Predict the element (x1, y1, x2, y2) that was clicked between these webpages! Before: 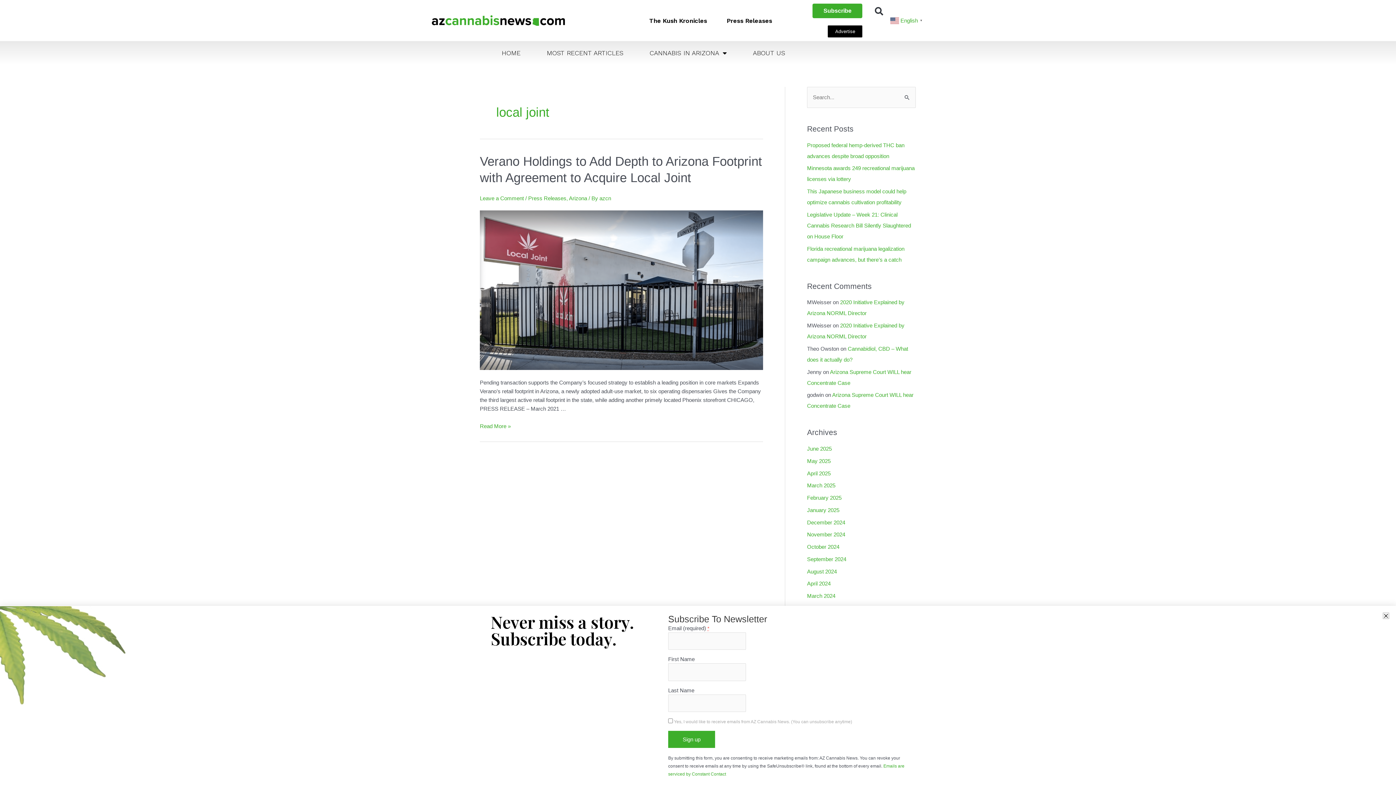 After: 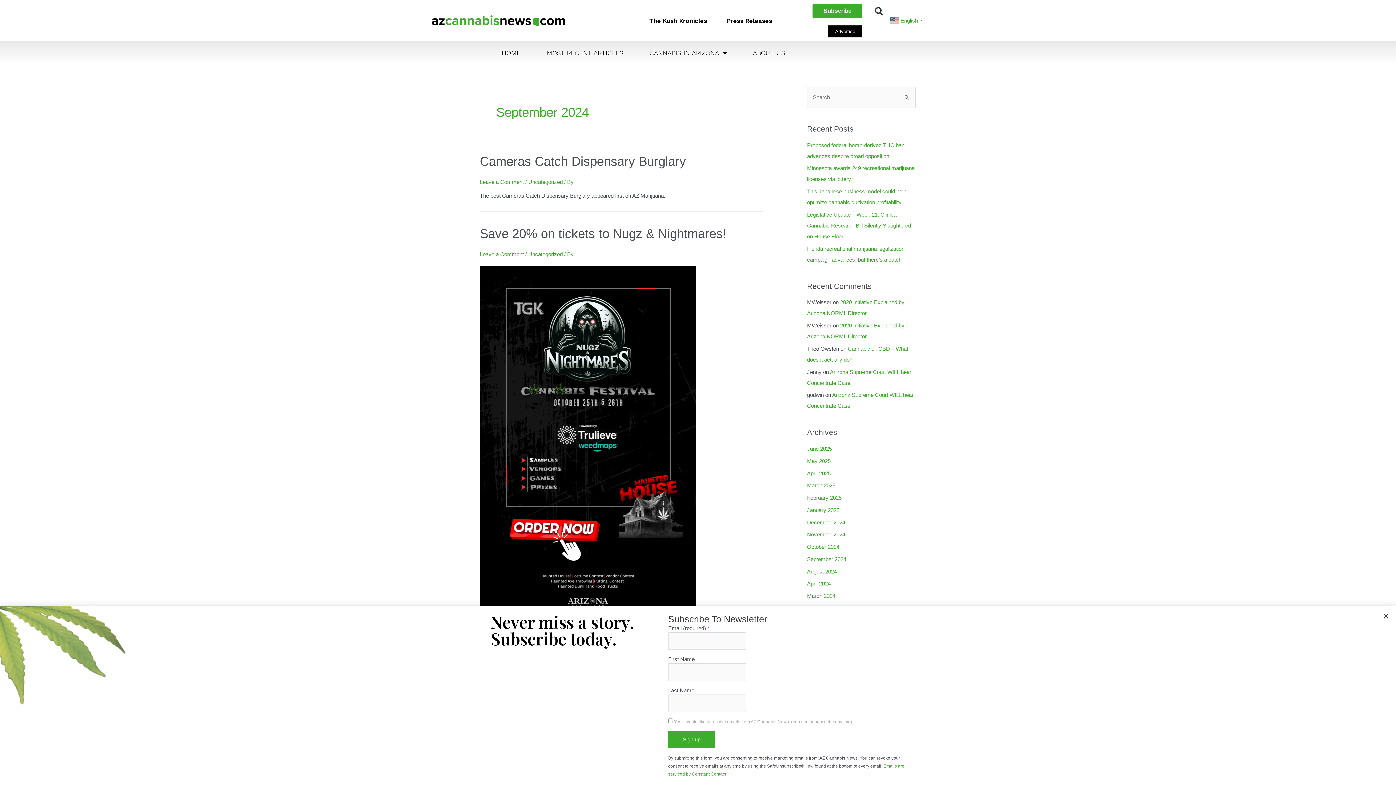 Action: bbox: (807, 556, 846, 562) label: September 2024